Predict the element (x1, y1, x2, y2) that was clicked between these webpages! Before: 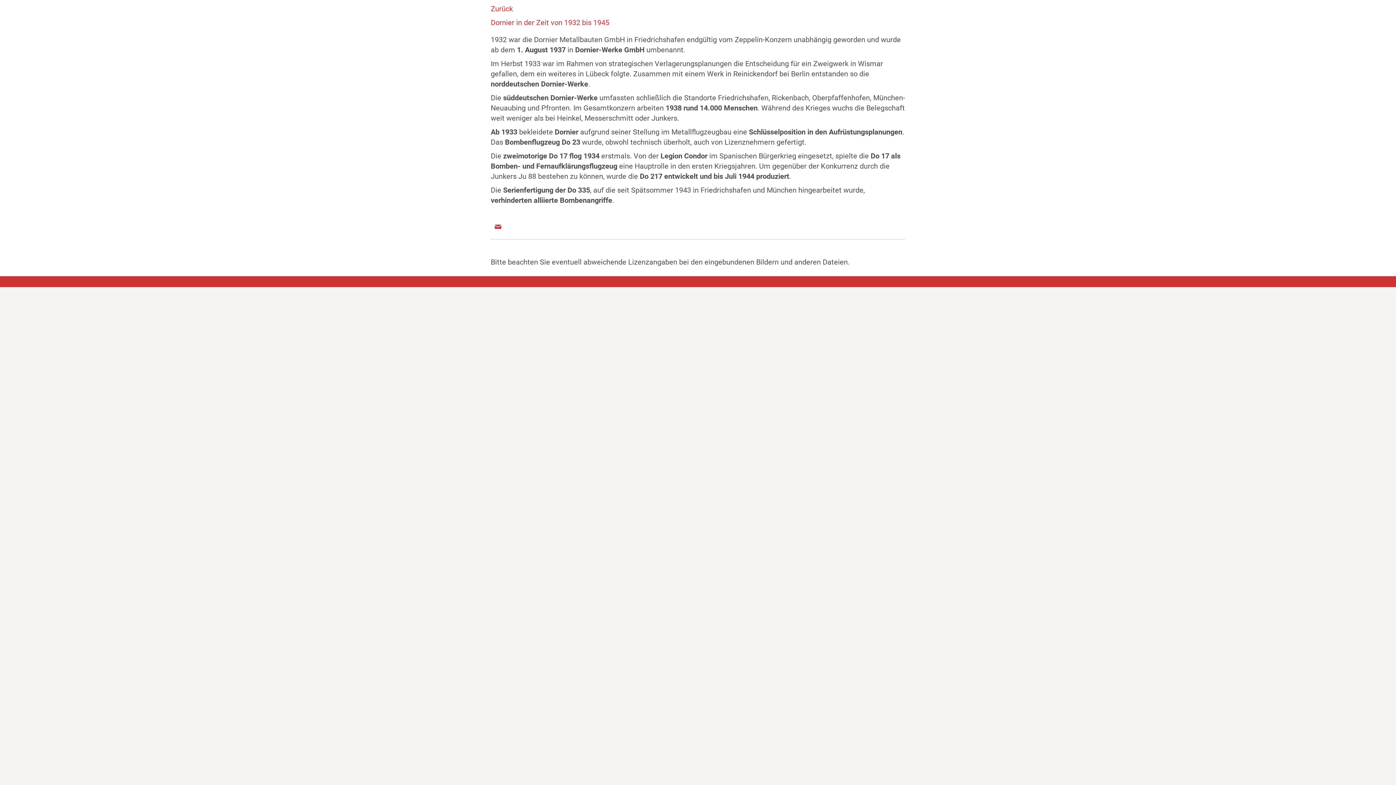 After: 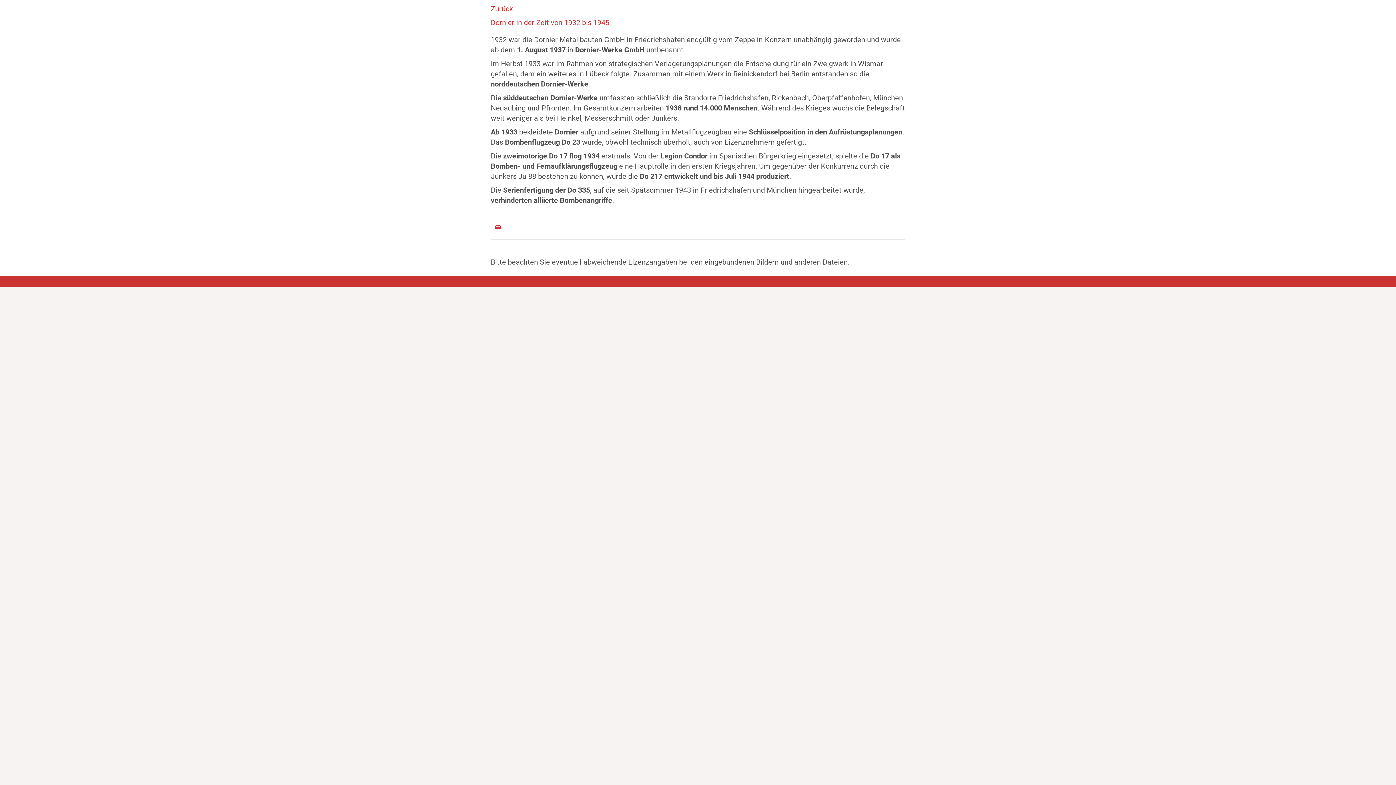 Action: bbox: (501, 222, 503, 231)